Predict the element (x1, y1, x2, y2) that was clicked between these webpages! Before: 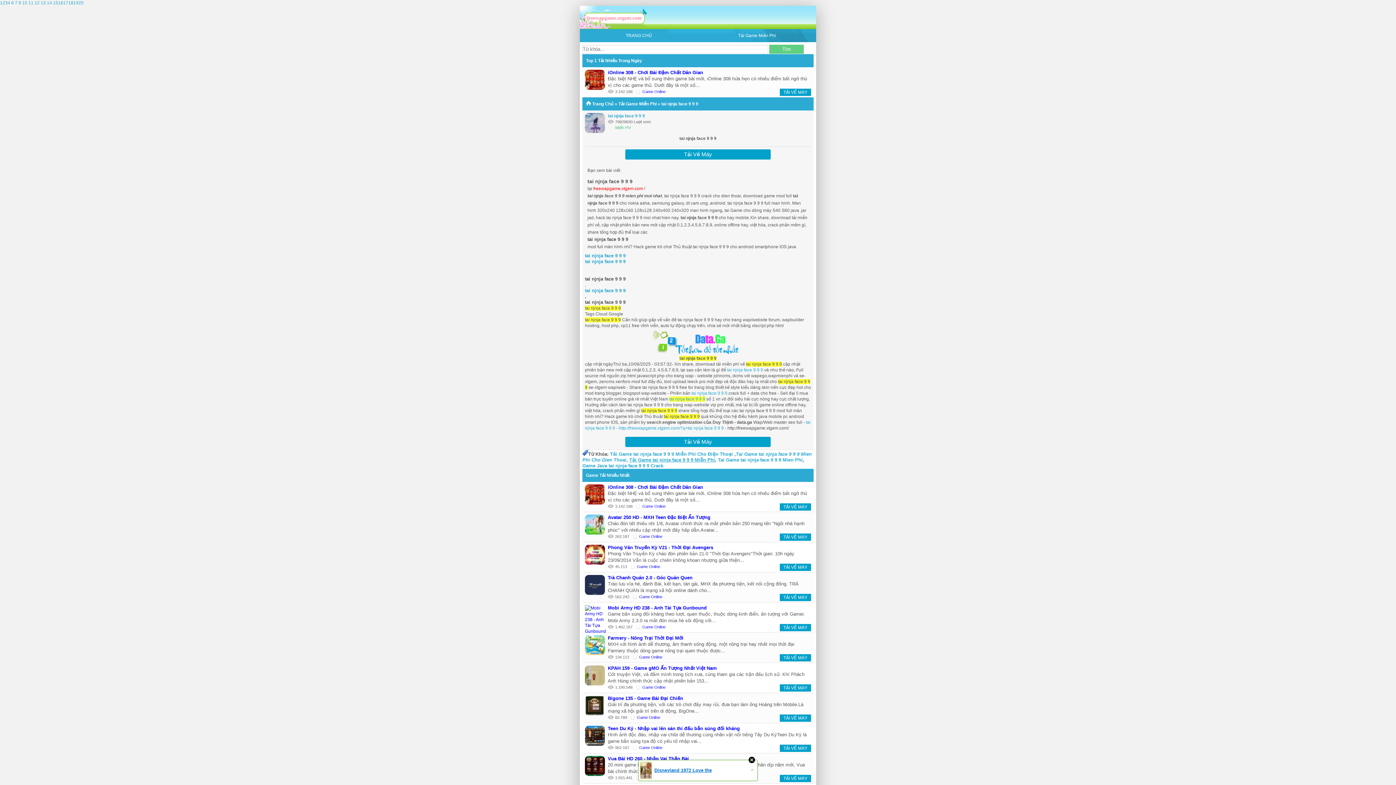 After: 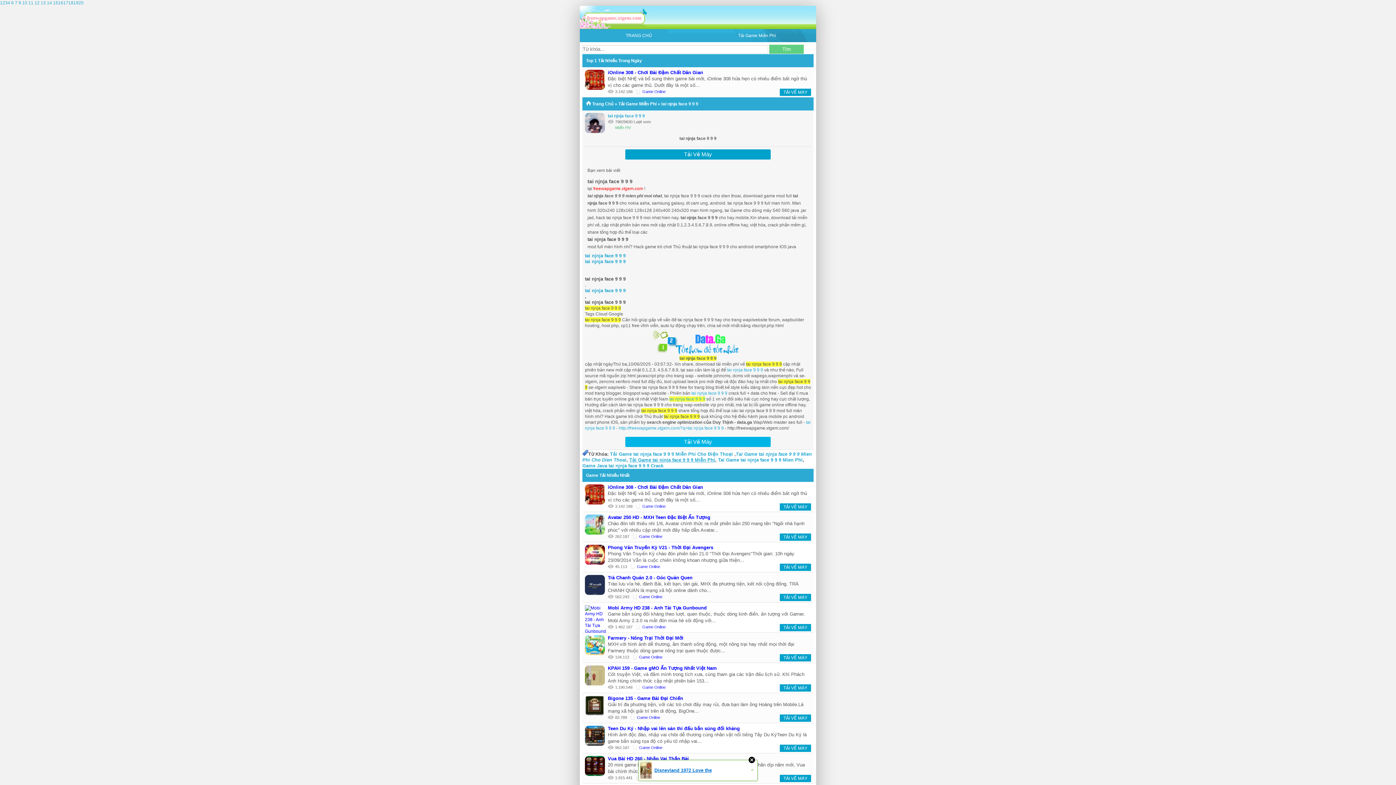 Action: bbox: (625, 437, 770, 447) label: Tải Về Máy